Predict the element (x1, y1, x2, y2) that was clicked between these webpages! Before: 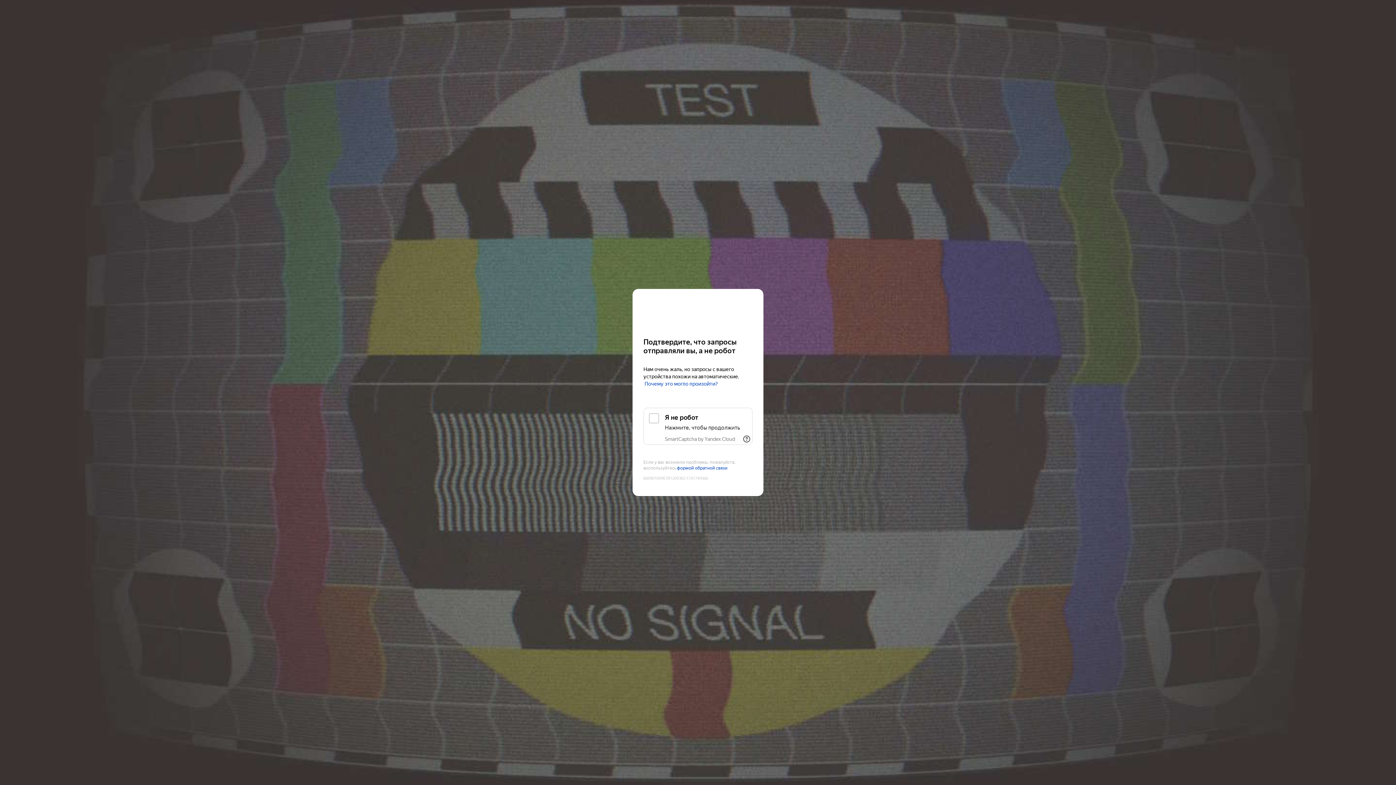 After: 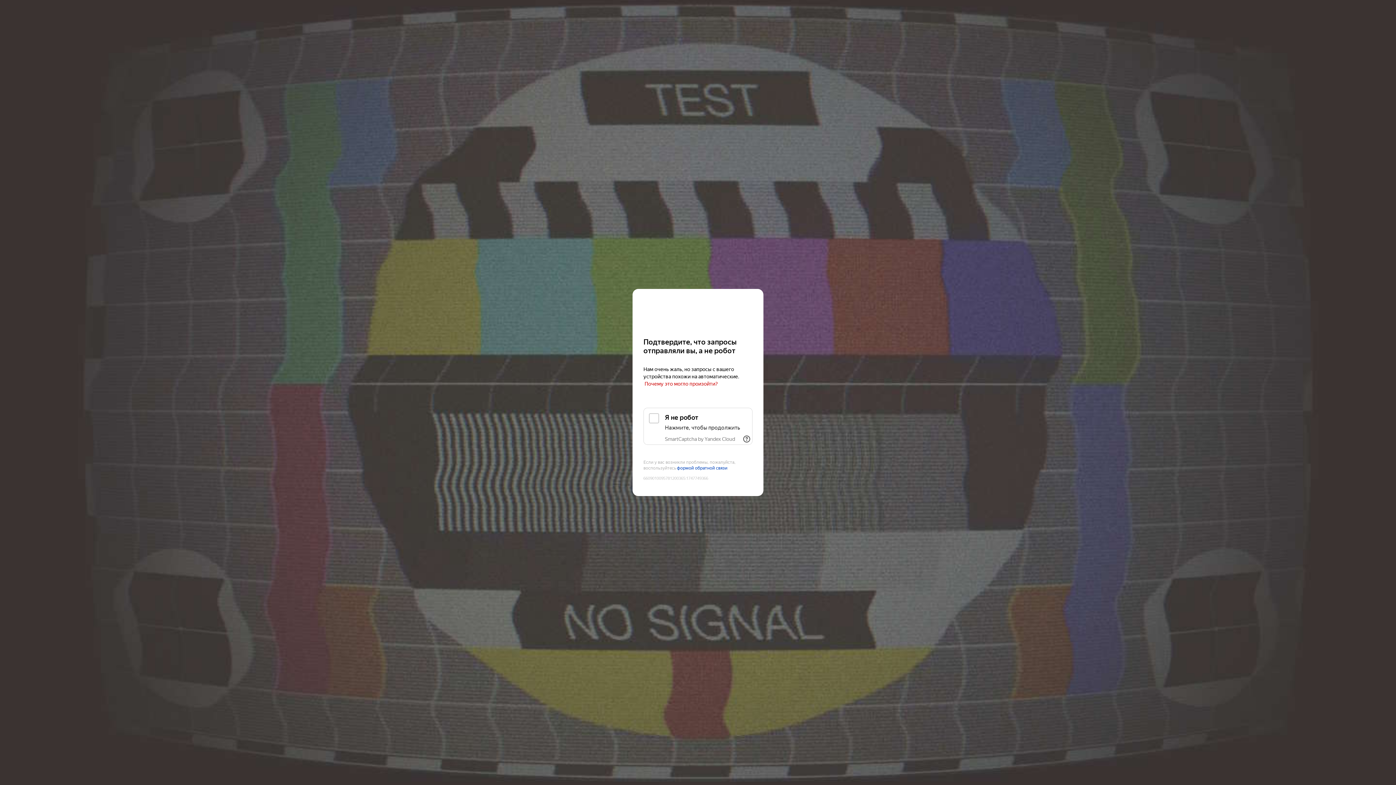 Action: bbox: (644, 381, 718, 387) label: Почему это могло произойти?